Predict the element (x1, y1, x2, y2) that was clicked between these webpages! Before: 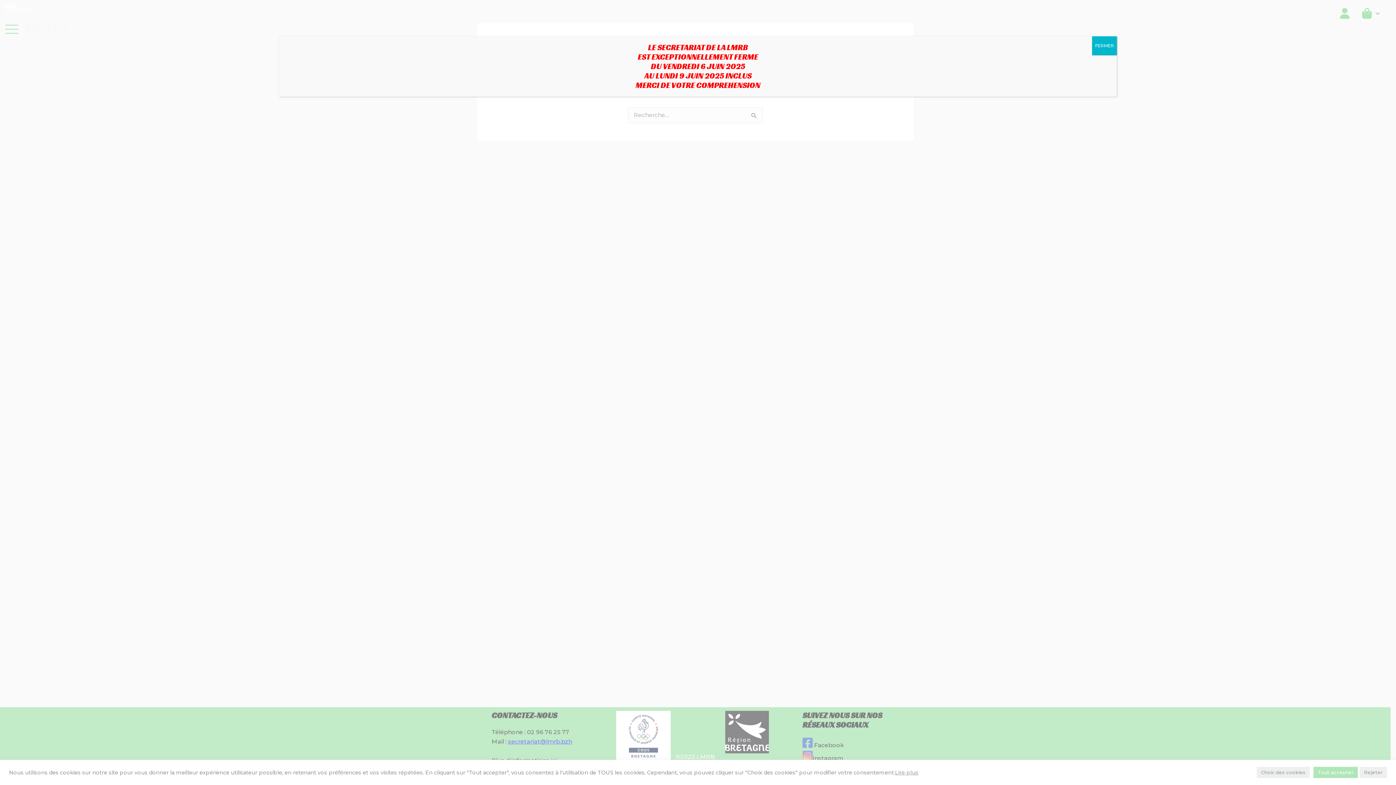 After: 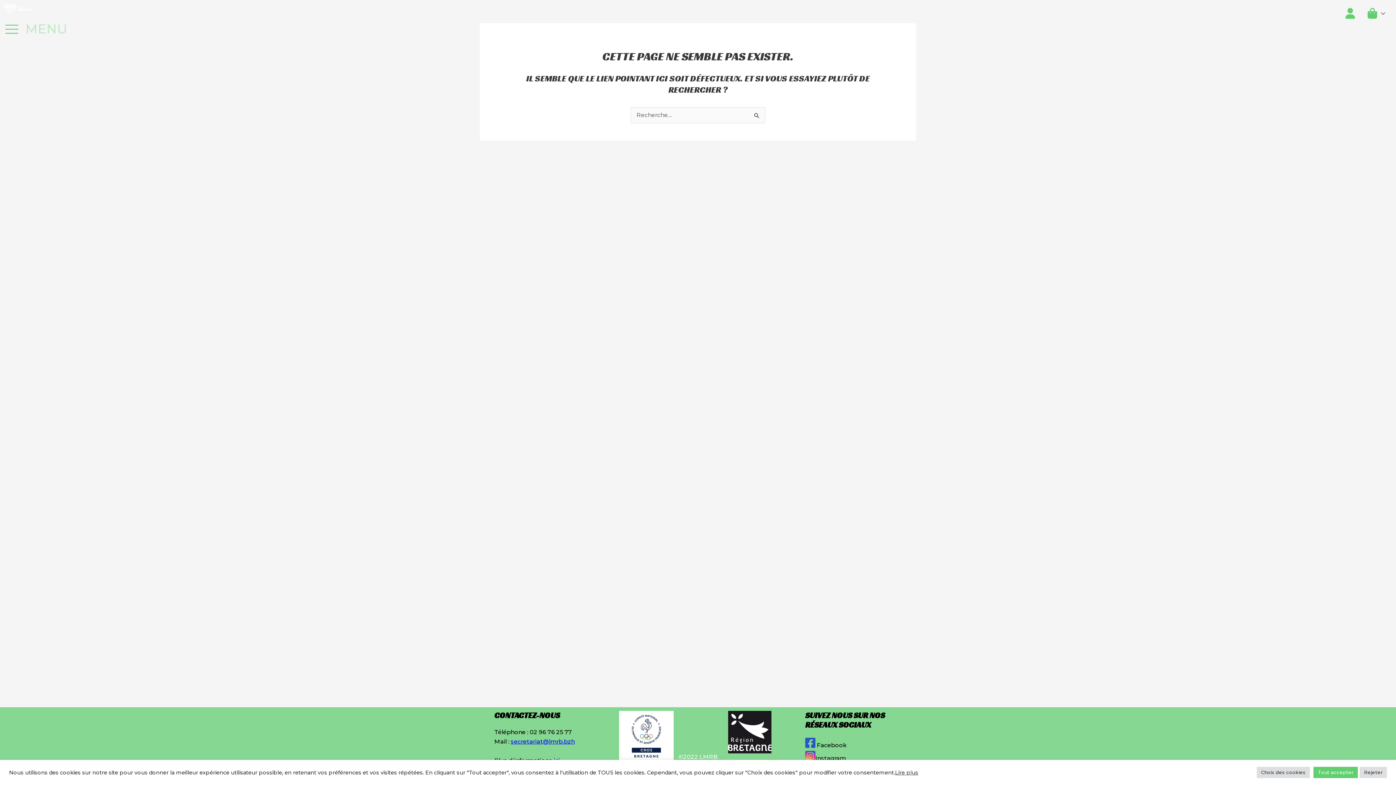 Action: bbox: (1092, 36, 1117, 55) label: Fermer